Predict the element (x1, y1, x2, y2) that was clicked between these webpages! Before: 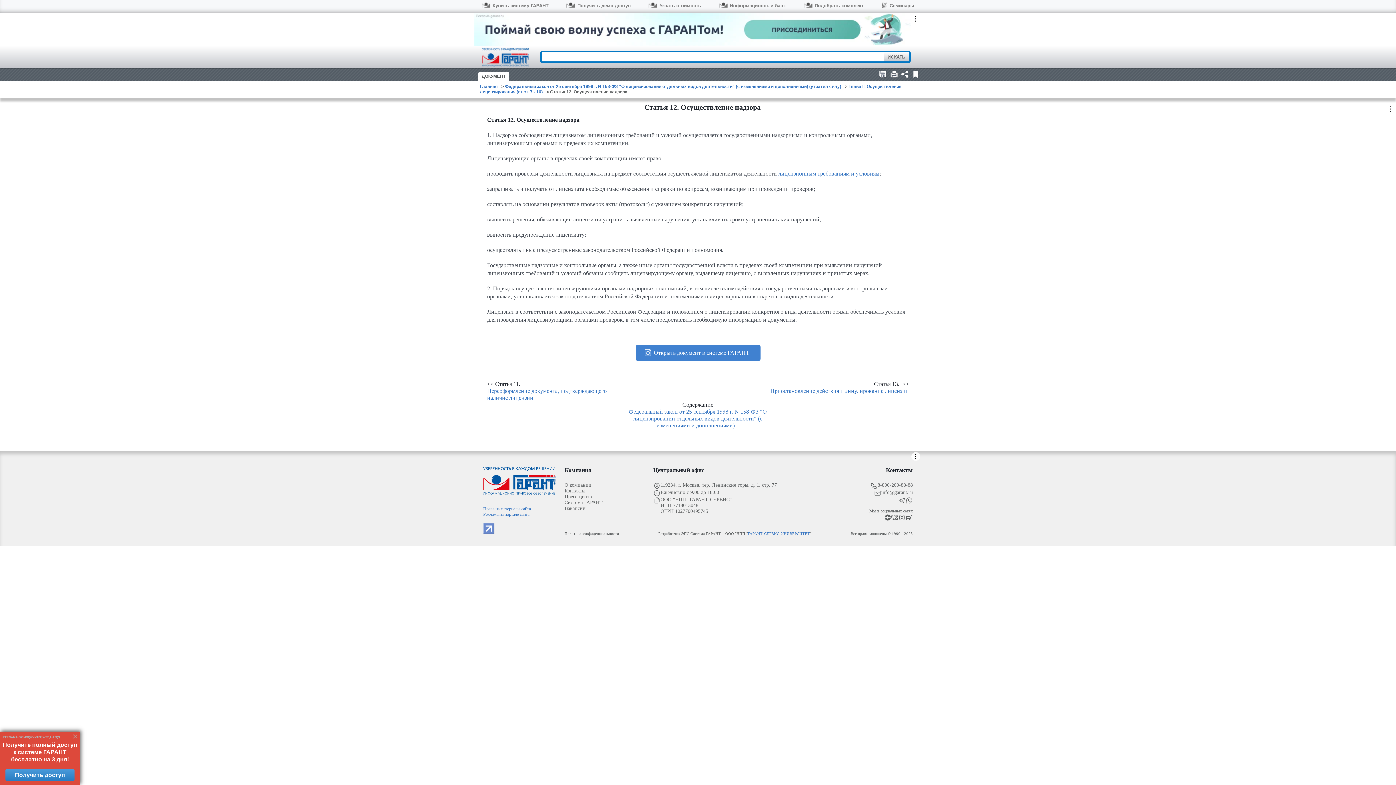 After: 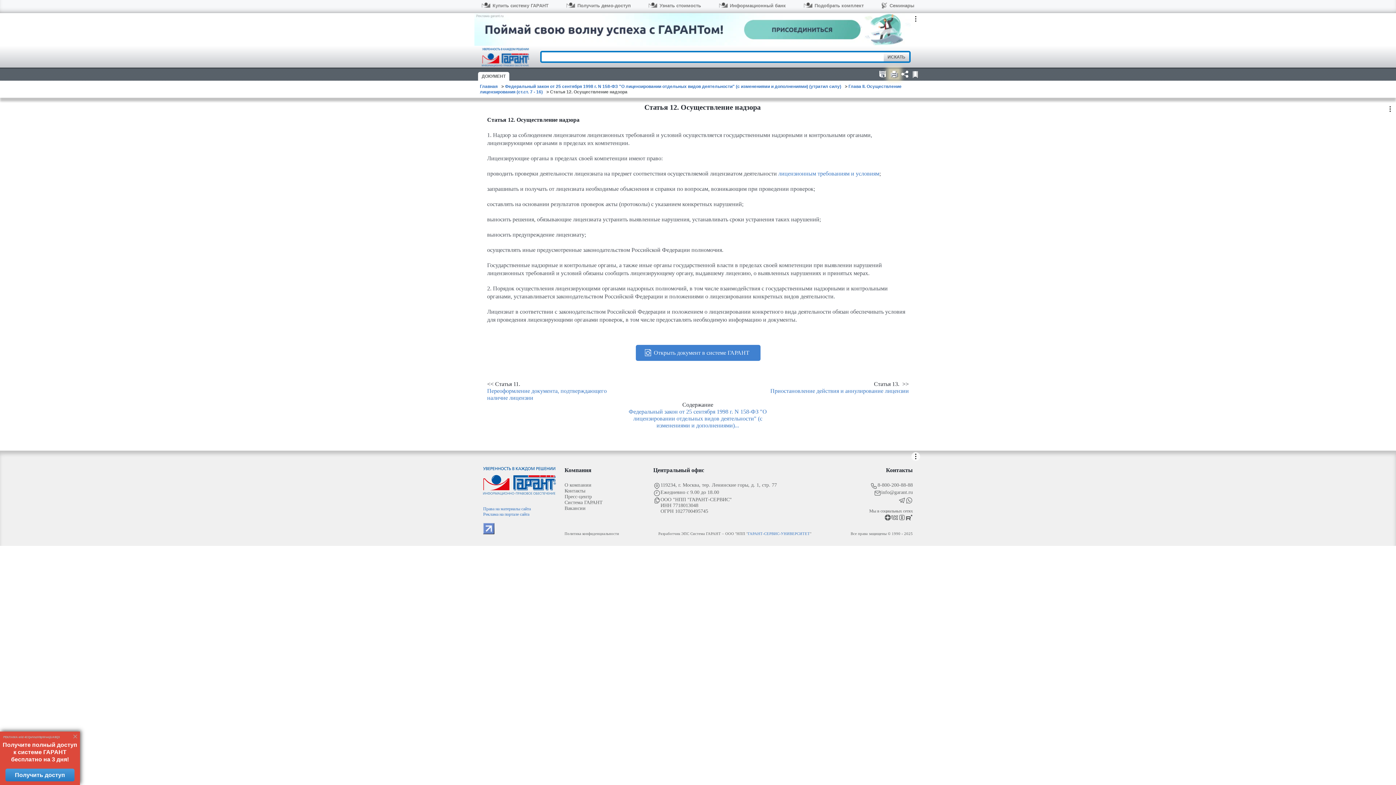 Action: bbox: (889, 69, 899, 78)